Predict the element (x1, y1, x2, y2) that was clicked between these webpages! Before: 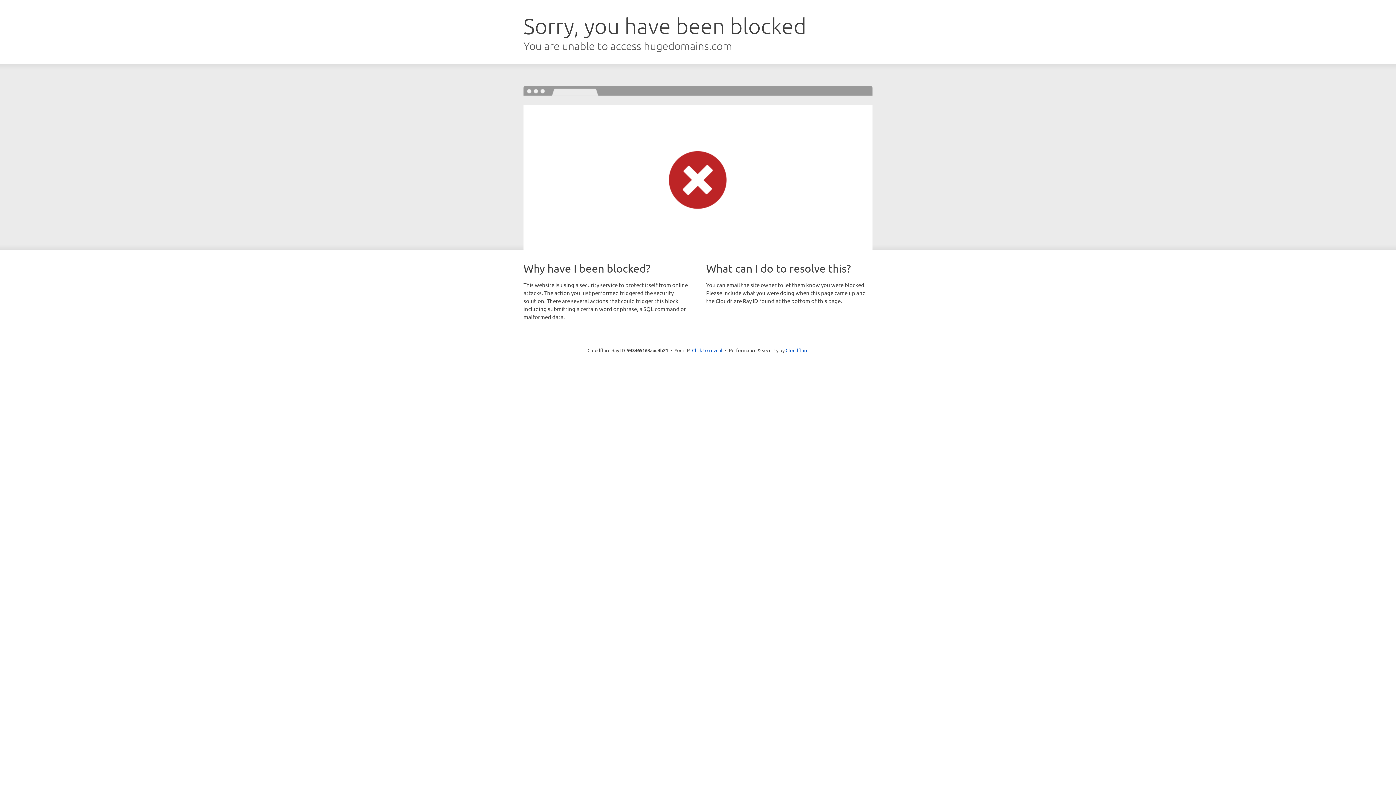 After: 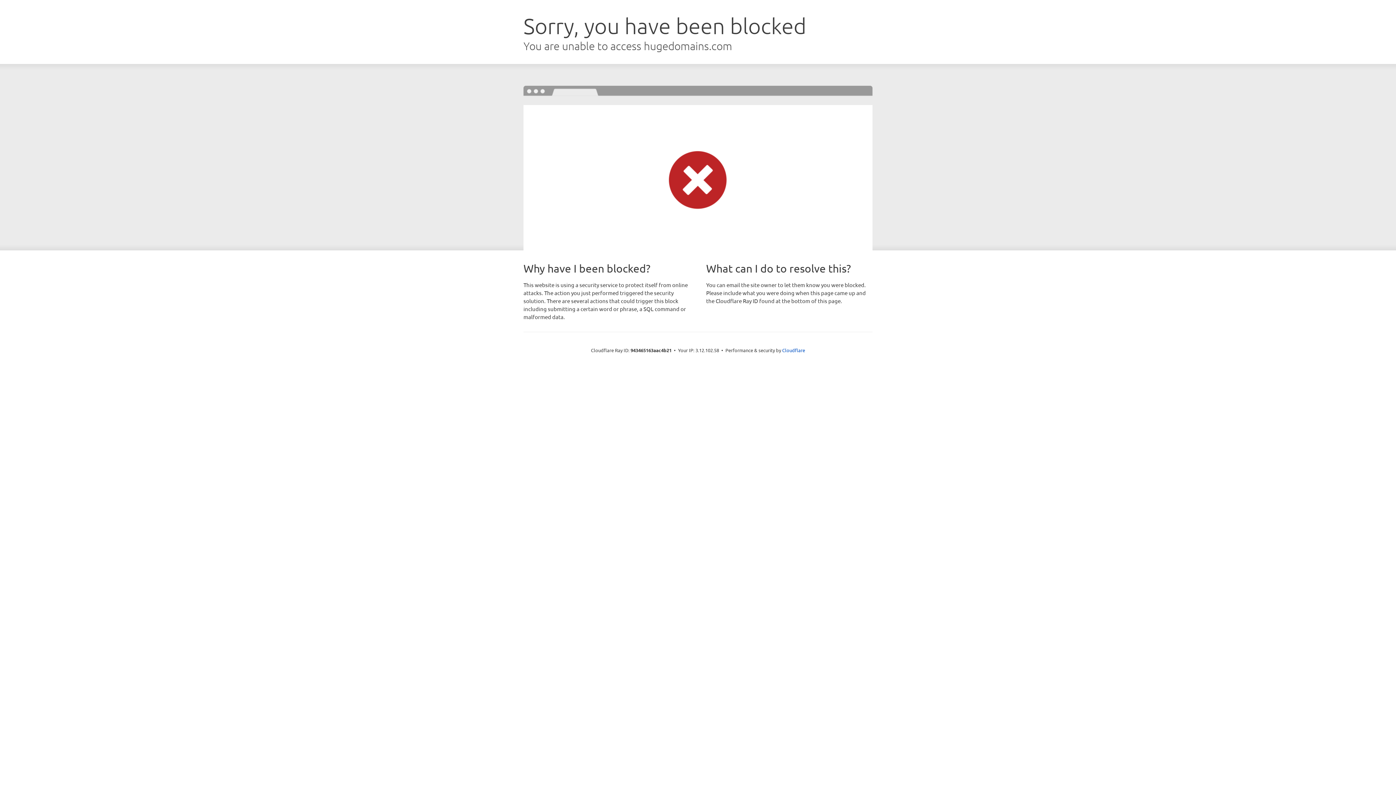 Action: bbox: (692, 346, 722, 353) label: Click to reveal